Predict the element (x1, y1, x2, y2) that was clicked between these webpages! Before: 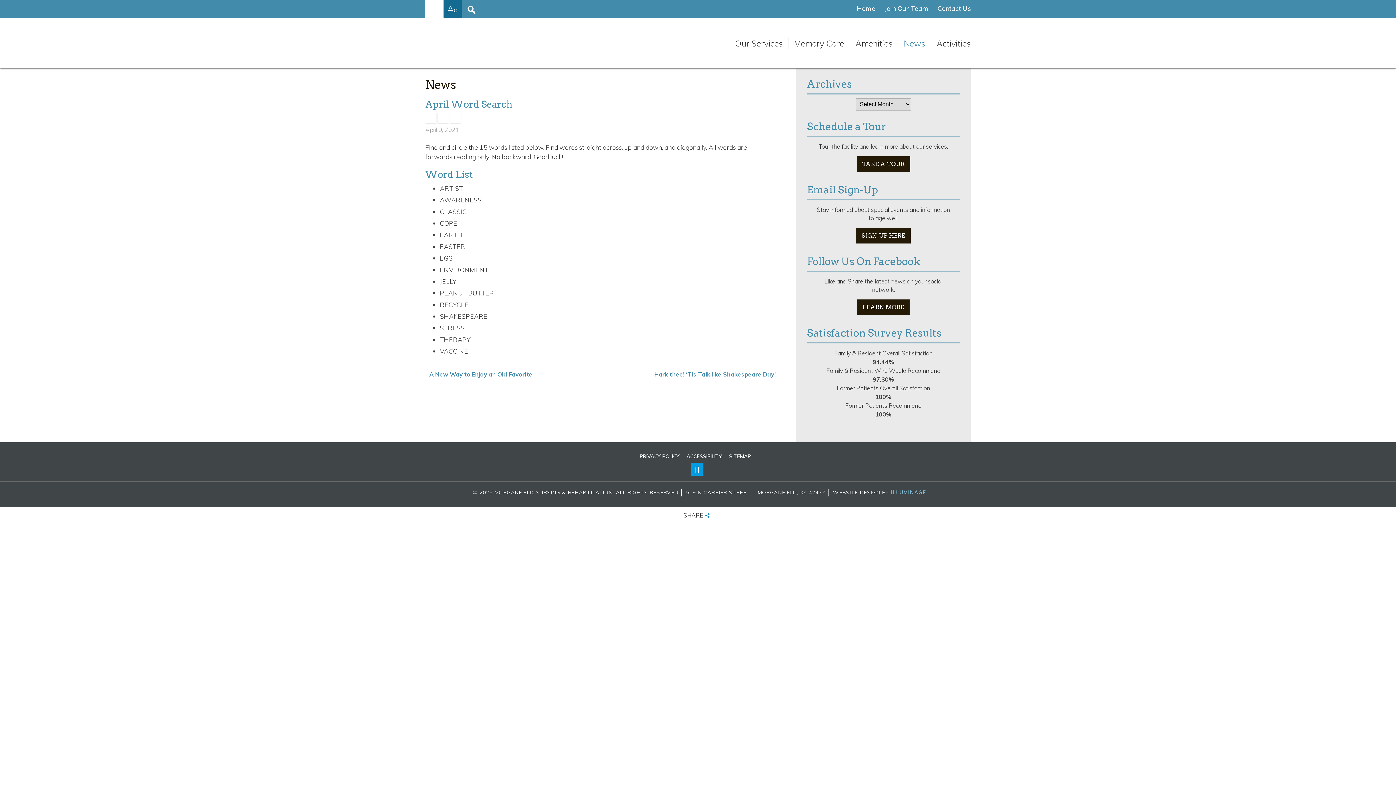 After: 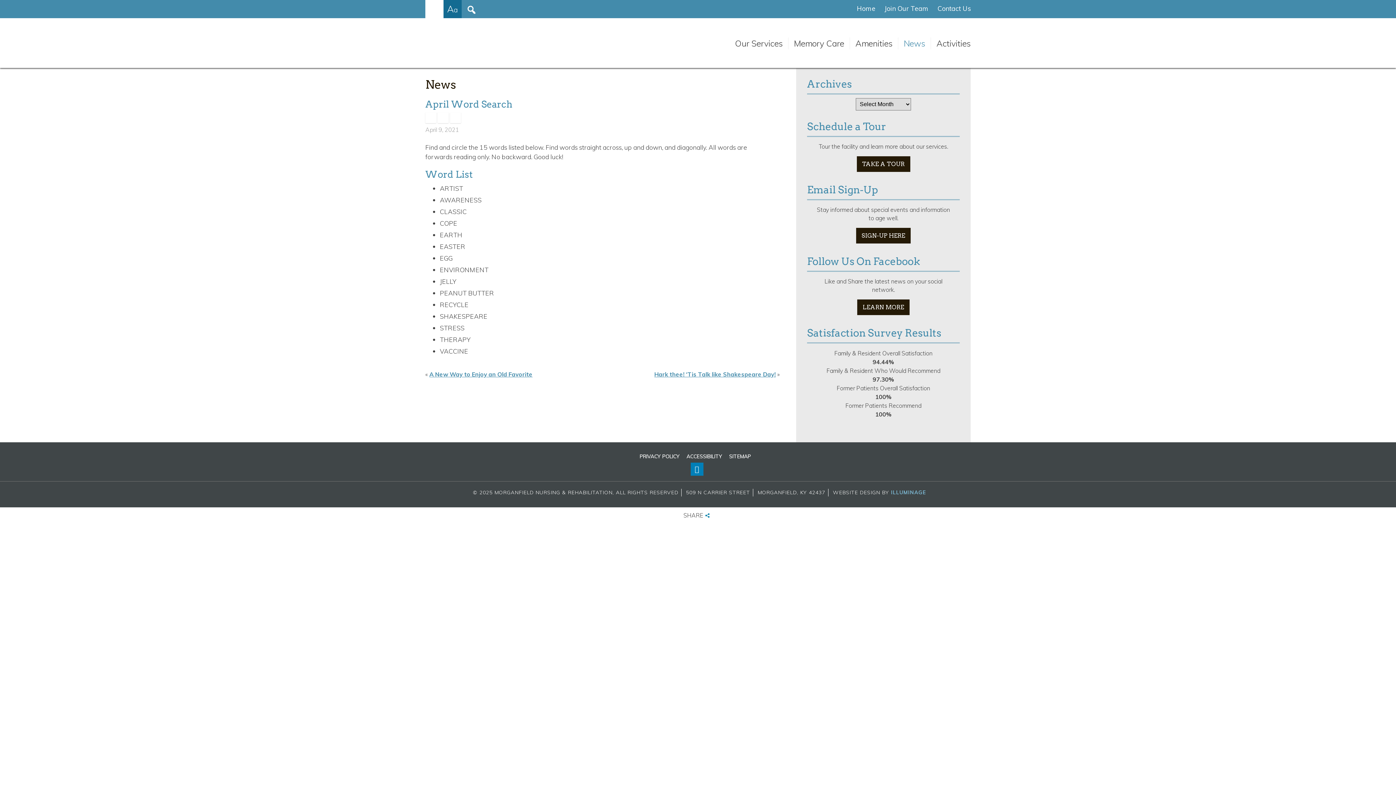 Action: label: opens link in new tab/window bbox: (690, 462, 703, 475)